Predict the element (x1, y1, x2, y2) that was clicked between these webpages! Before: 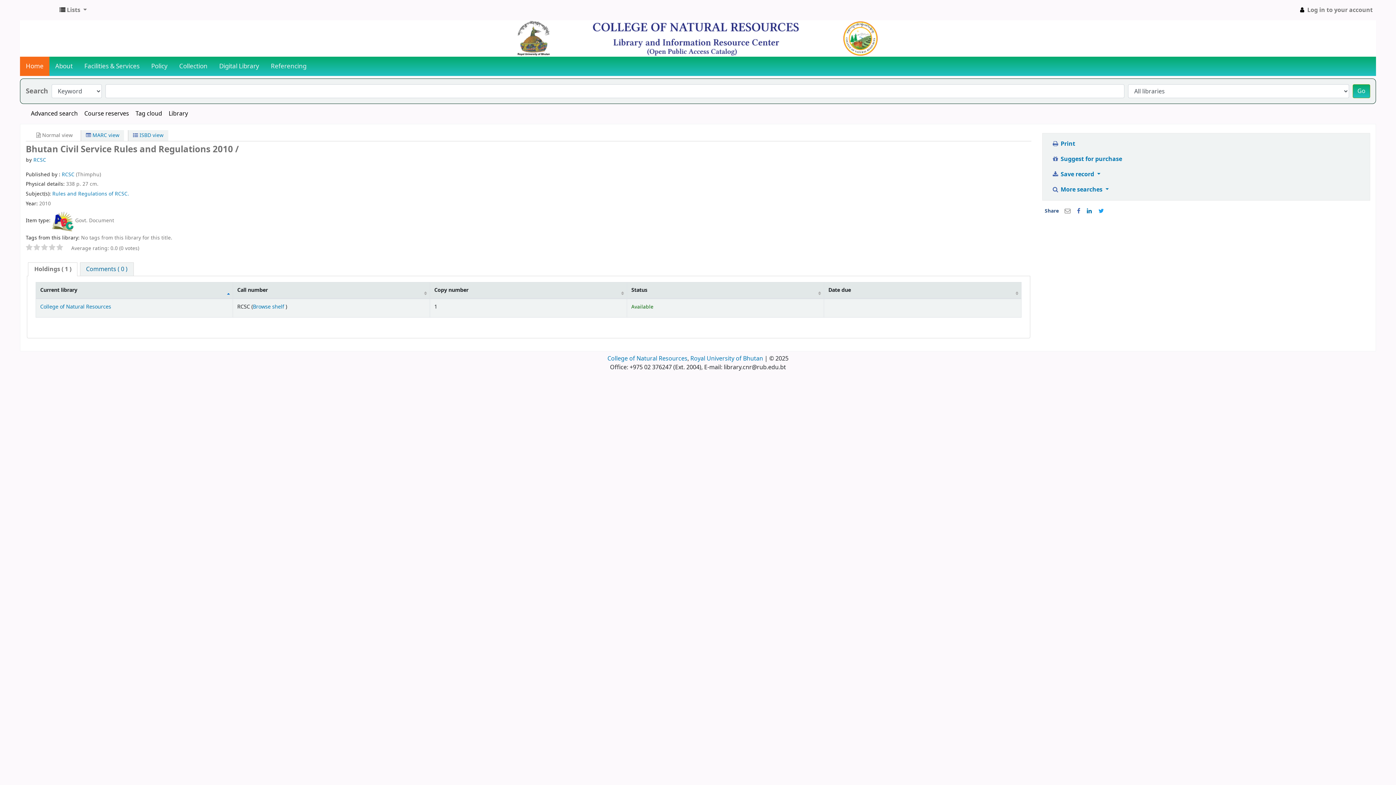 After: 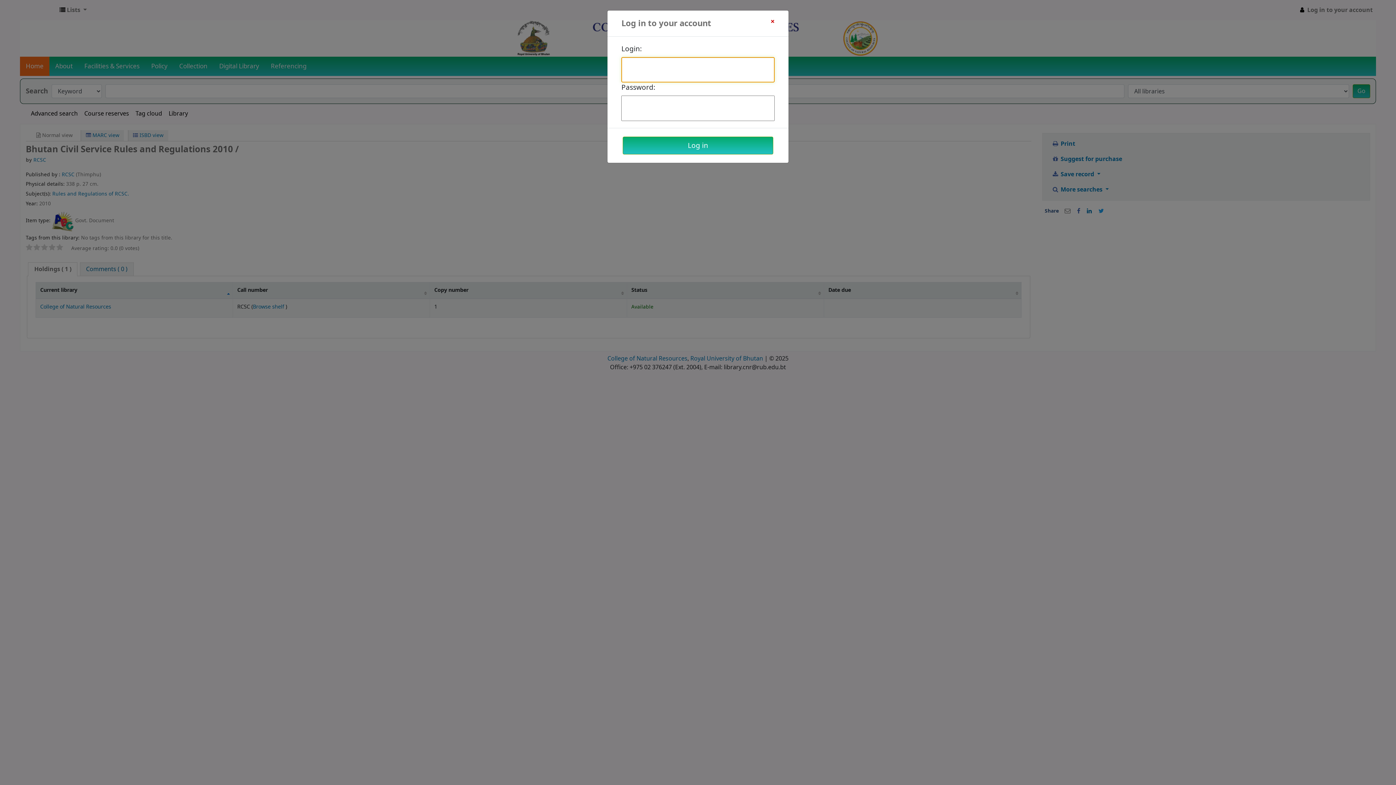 Action: bbox: (1295, 2, 1376, 17) label:  Log in to your account